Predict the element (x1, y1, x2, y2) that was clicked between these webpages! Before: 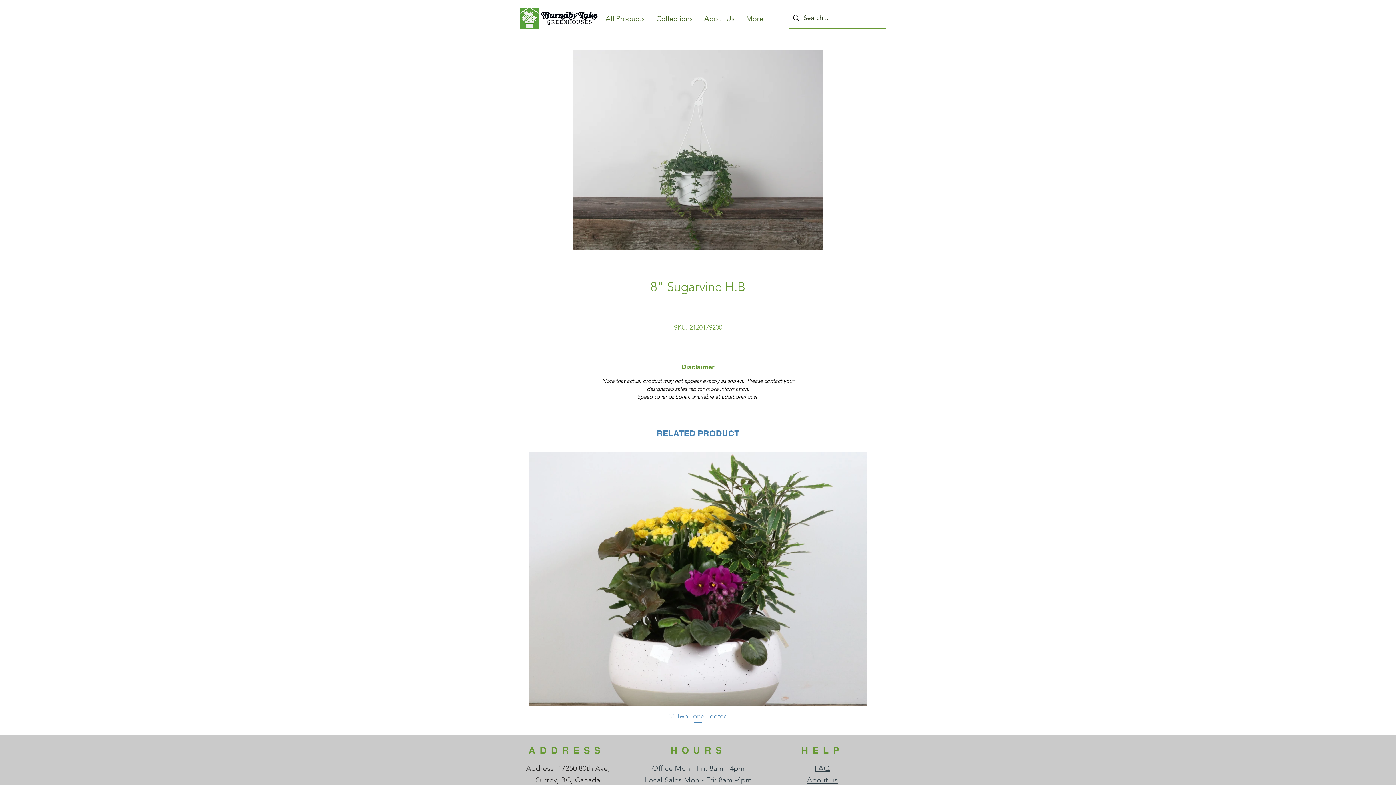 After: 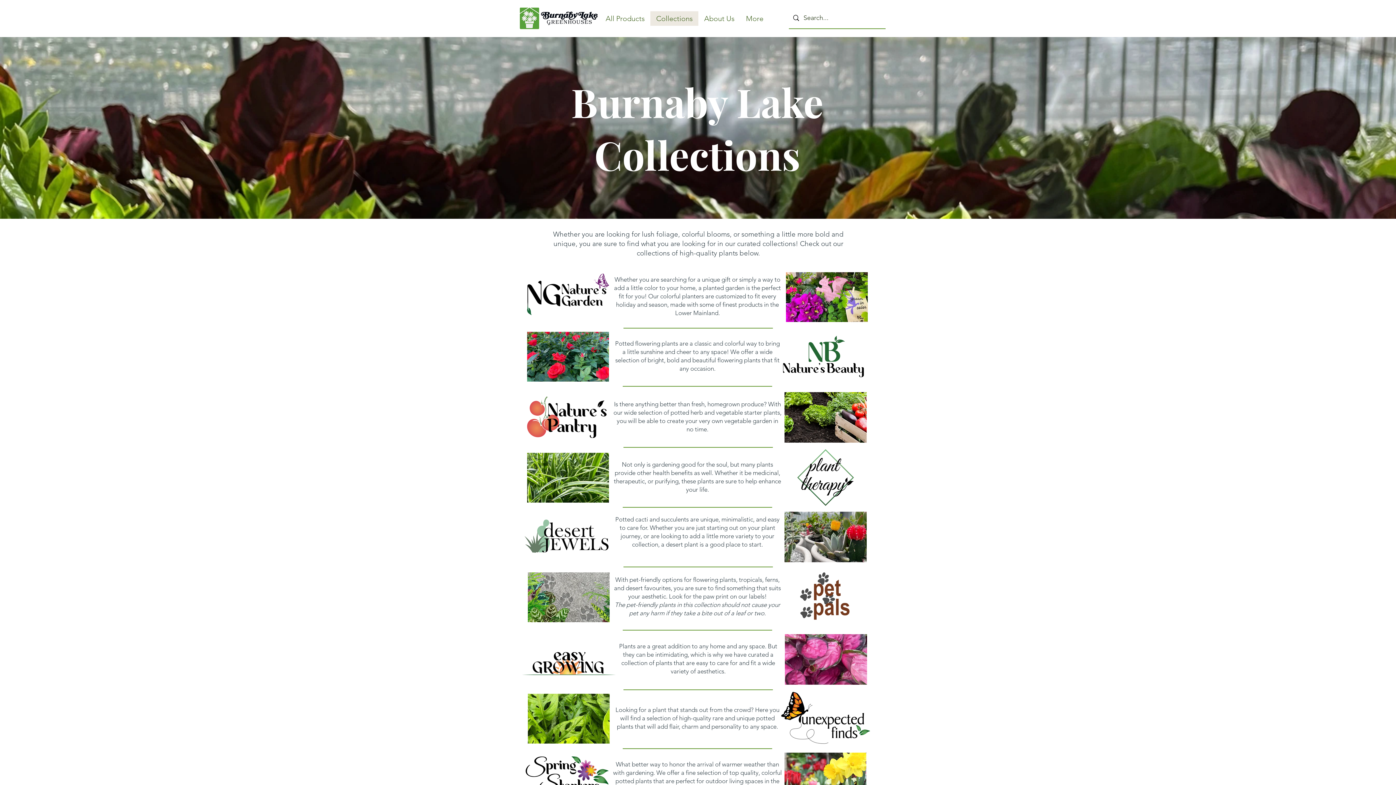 Action: label: Collections bbox: (650, 11, 698, 25)